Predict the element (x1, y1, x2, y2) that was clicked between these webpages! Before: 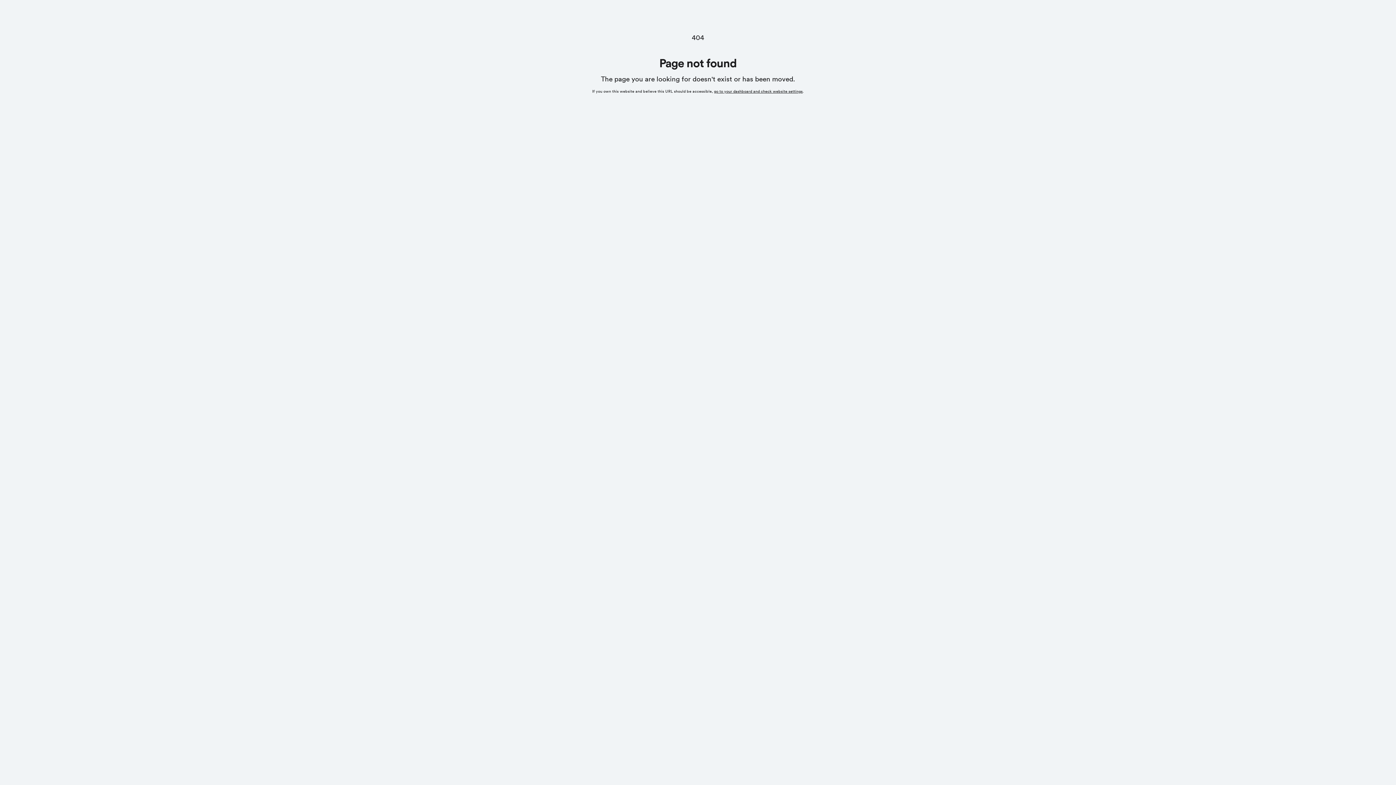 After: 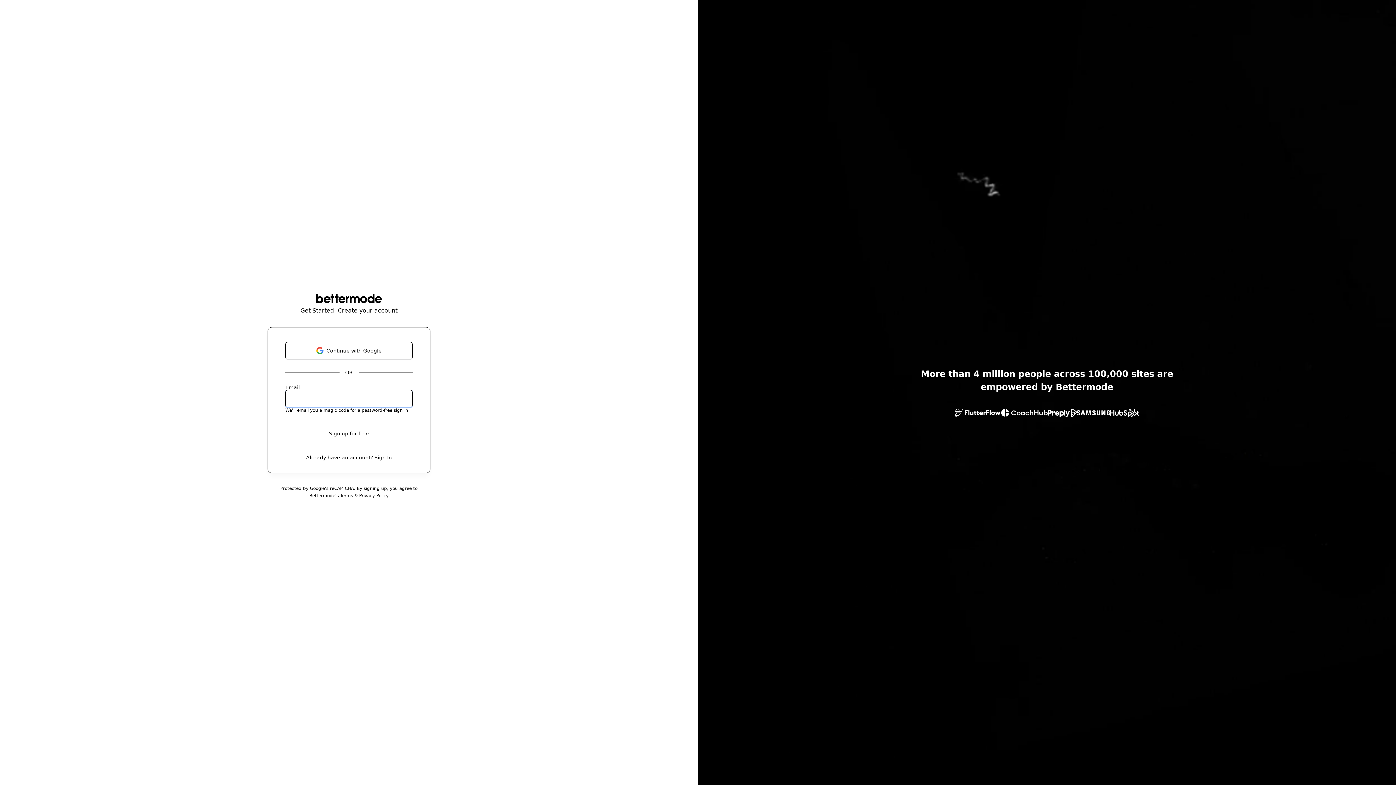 Action: bbox: (714, 89, 802, 93) label: go to your dashboard and check website settings